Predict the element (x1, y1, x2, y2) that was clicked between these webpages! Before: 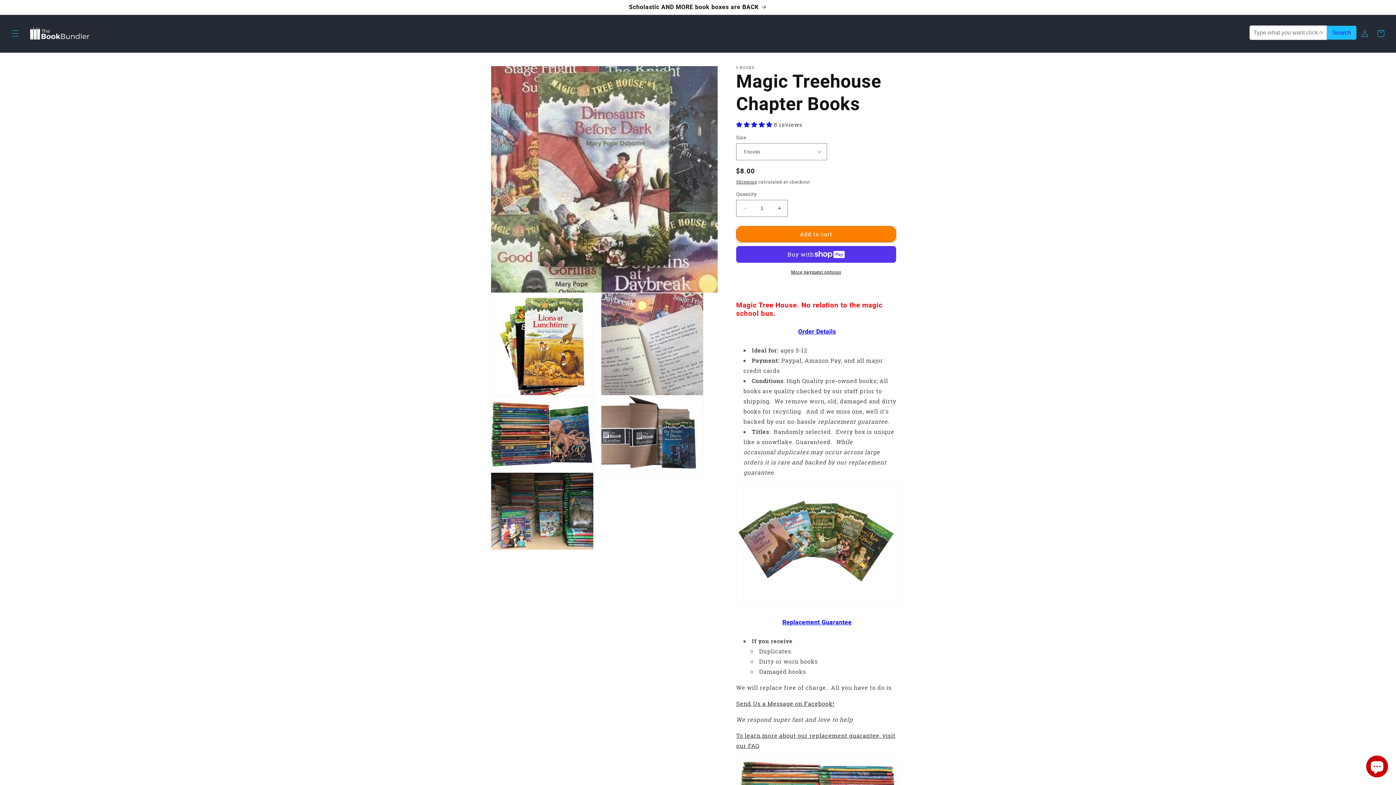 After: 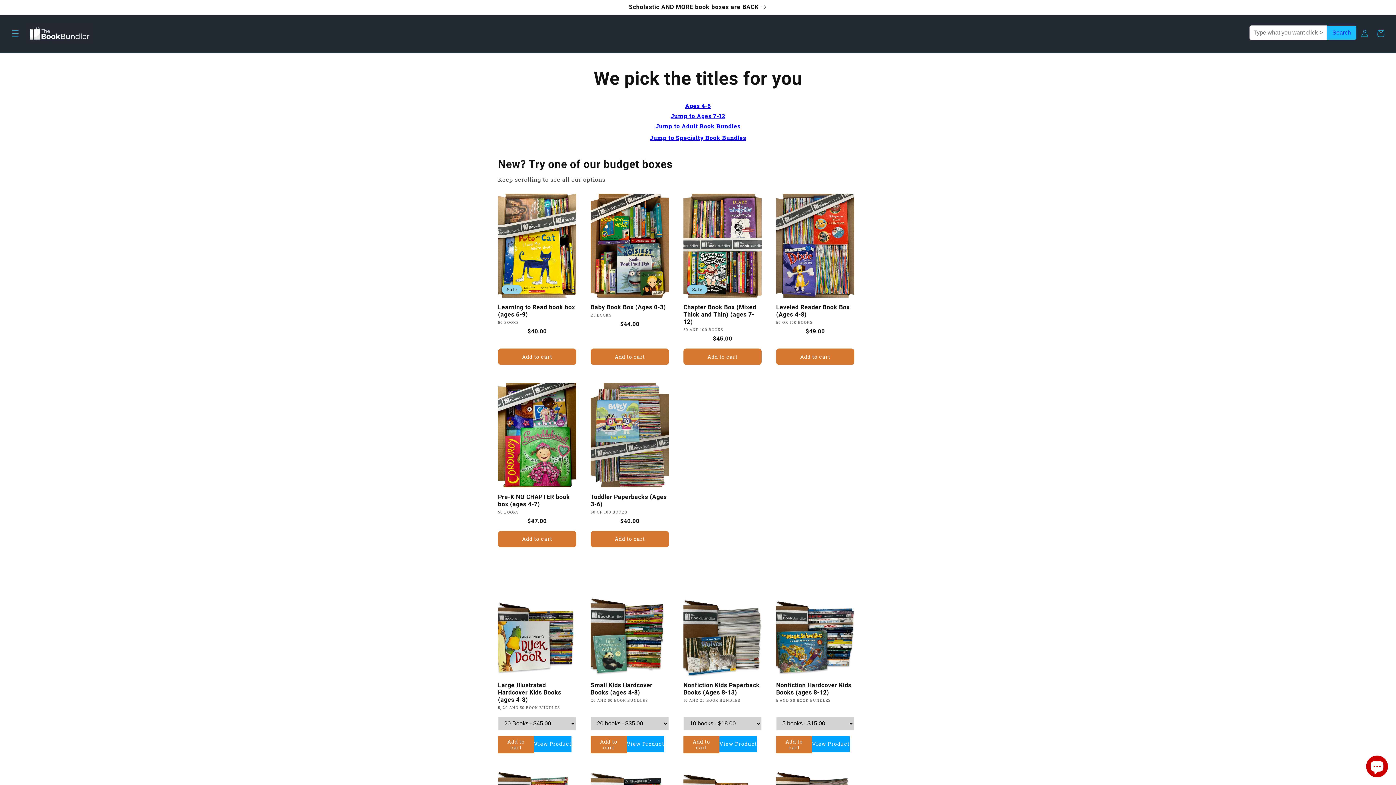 Action: label: Scholastic AND MORE book boxes are BACK bbox: (0, 0, 1396, 14)